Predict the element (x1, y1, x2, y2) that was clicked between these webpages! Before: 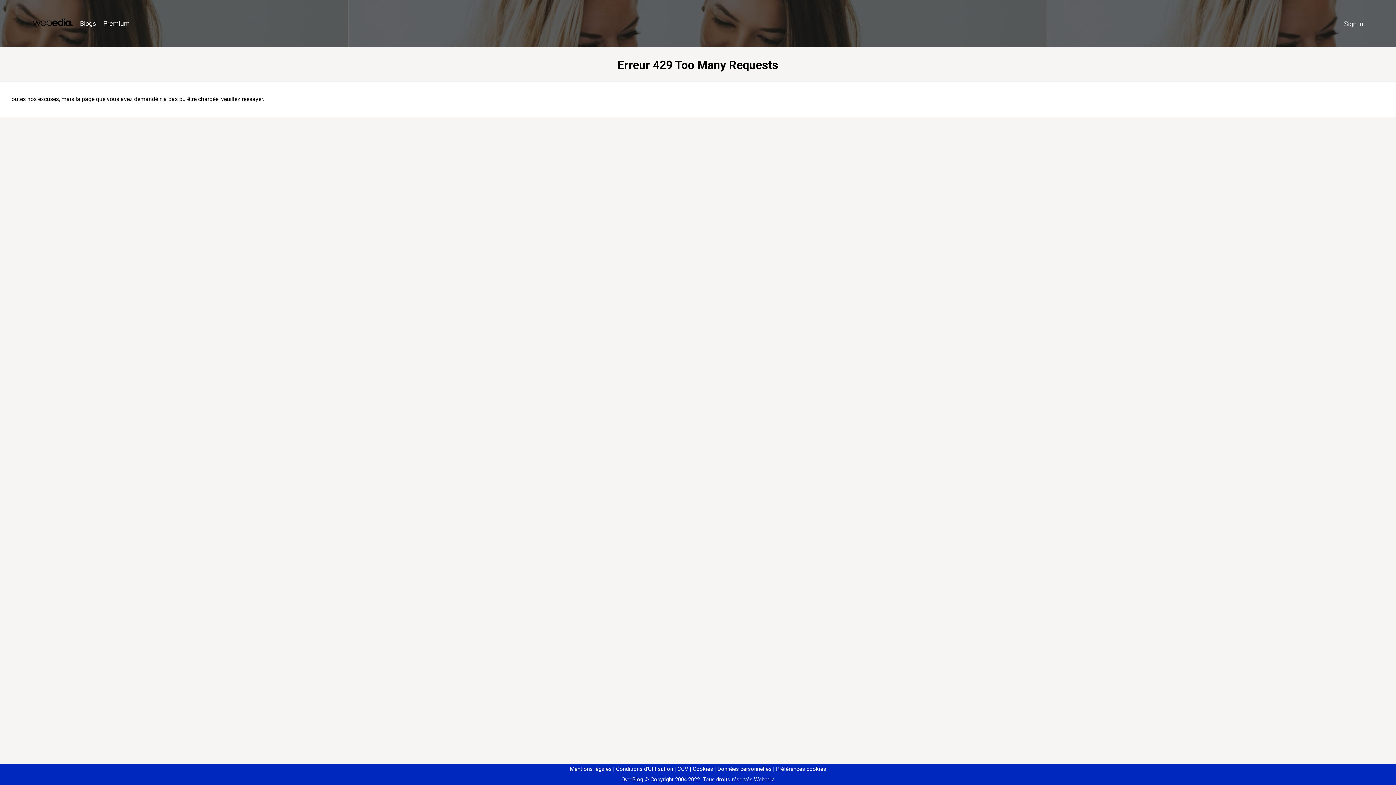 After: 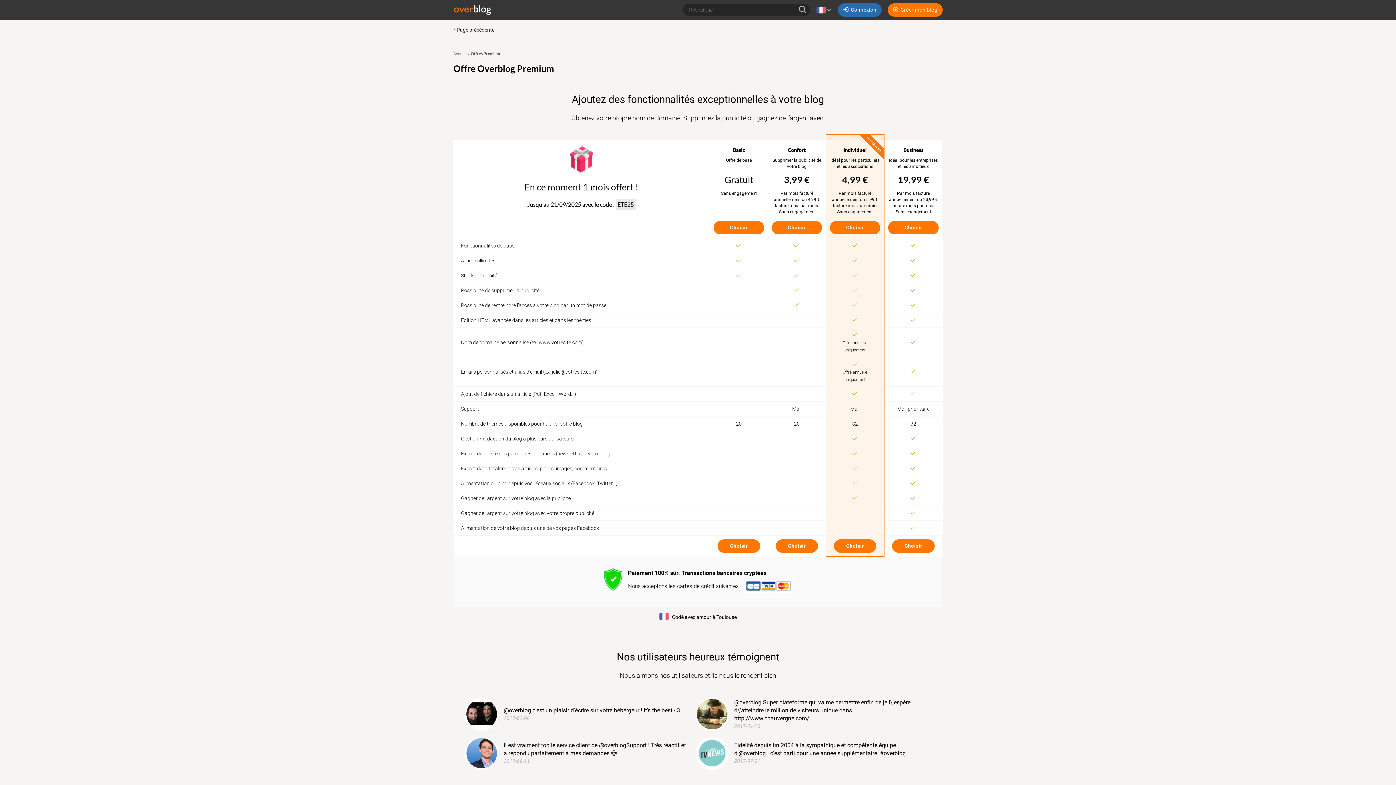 Action: label: Premium bbox: (99, 16, 133, 31)